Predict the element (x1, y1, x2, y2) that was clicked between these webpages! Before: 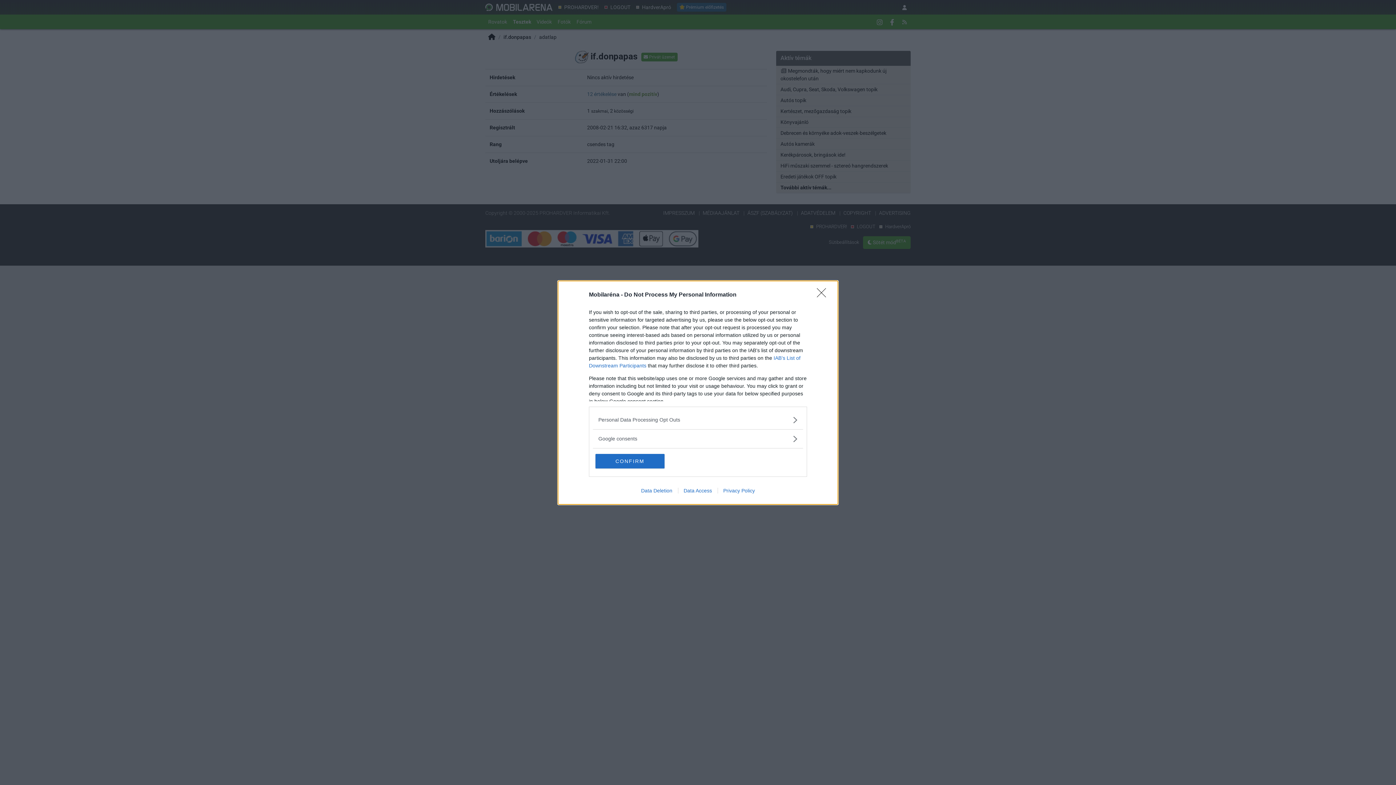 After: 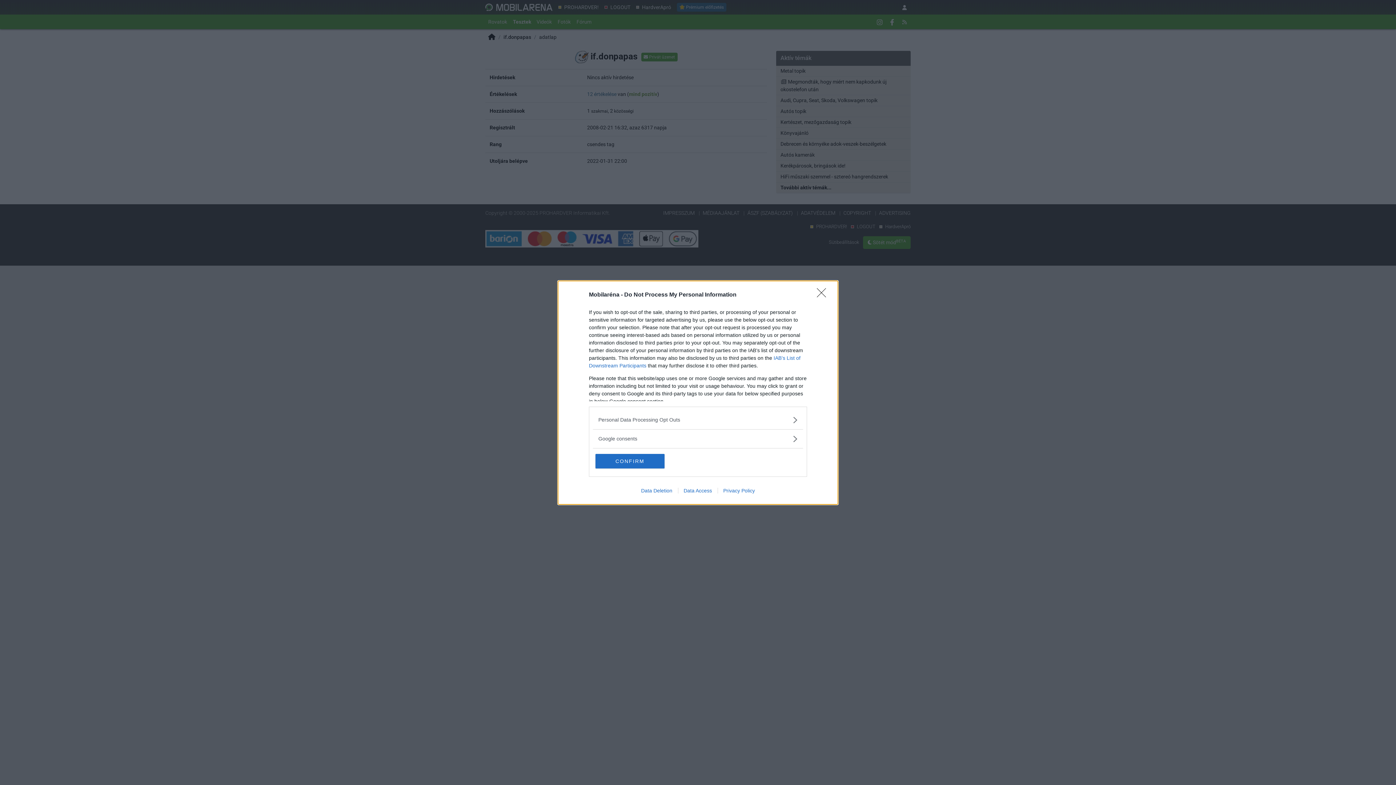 Action: label: Data Access bbox: (678, 487, 717, 493)